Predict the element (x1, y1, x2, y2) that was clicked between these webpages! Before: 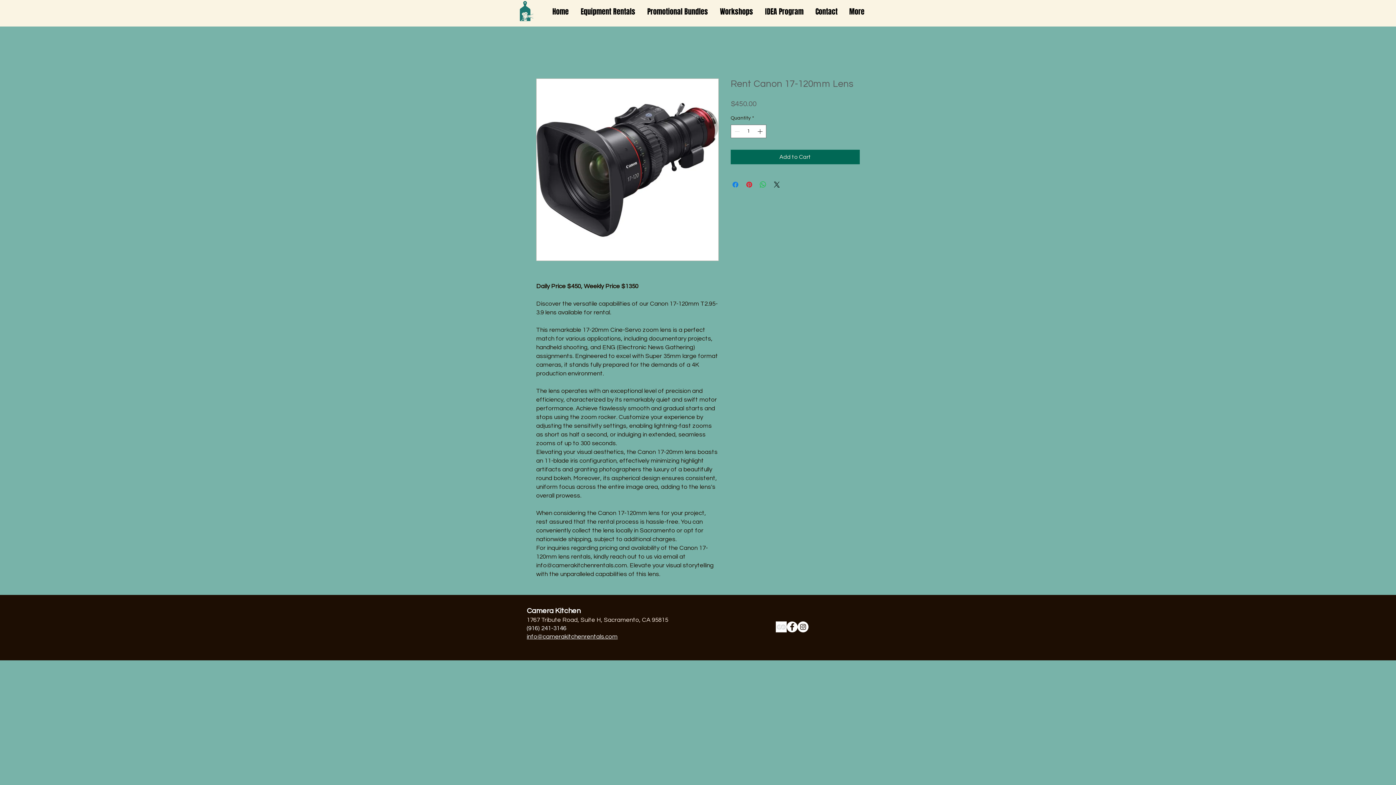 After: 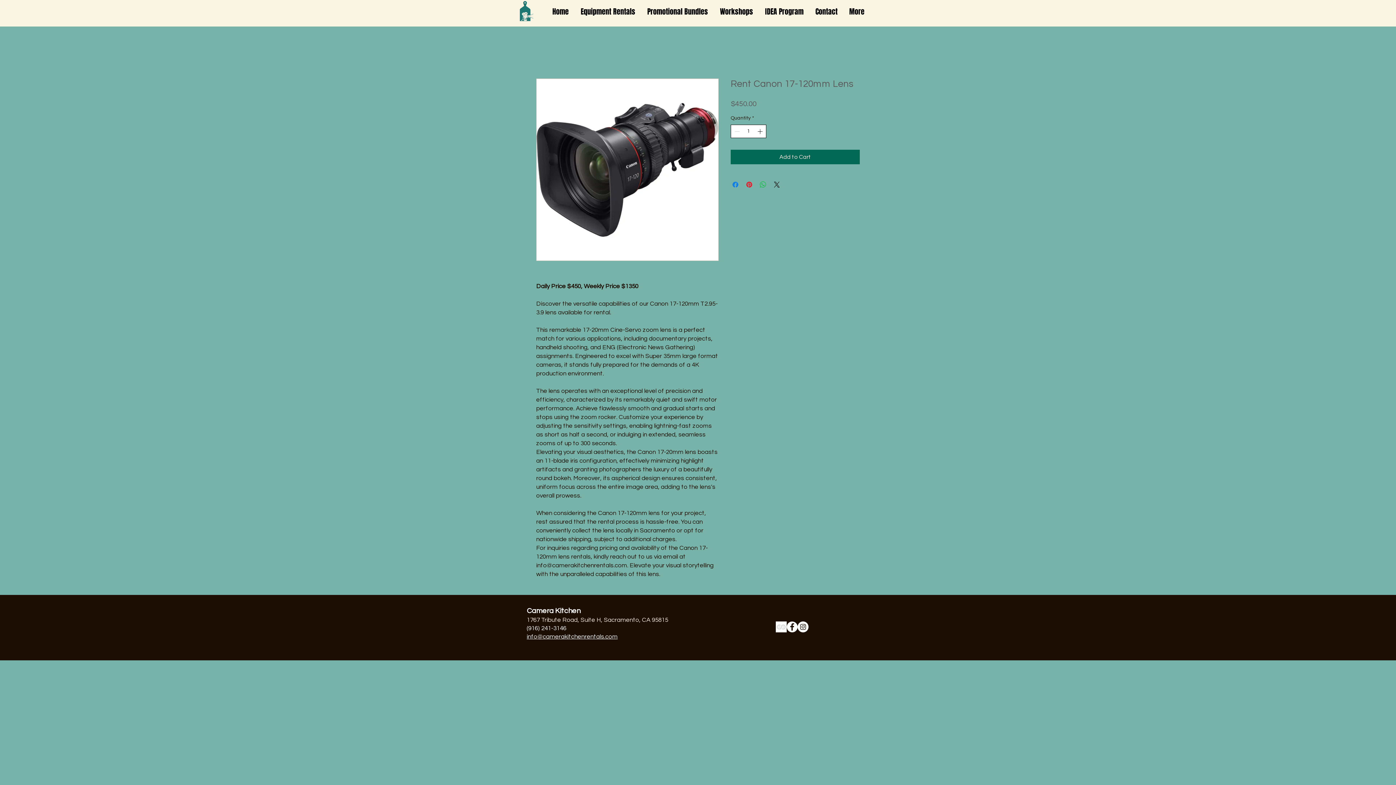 Action: label: Increment bbox: (756, 125, 765, 137)